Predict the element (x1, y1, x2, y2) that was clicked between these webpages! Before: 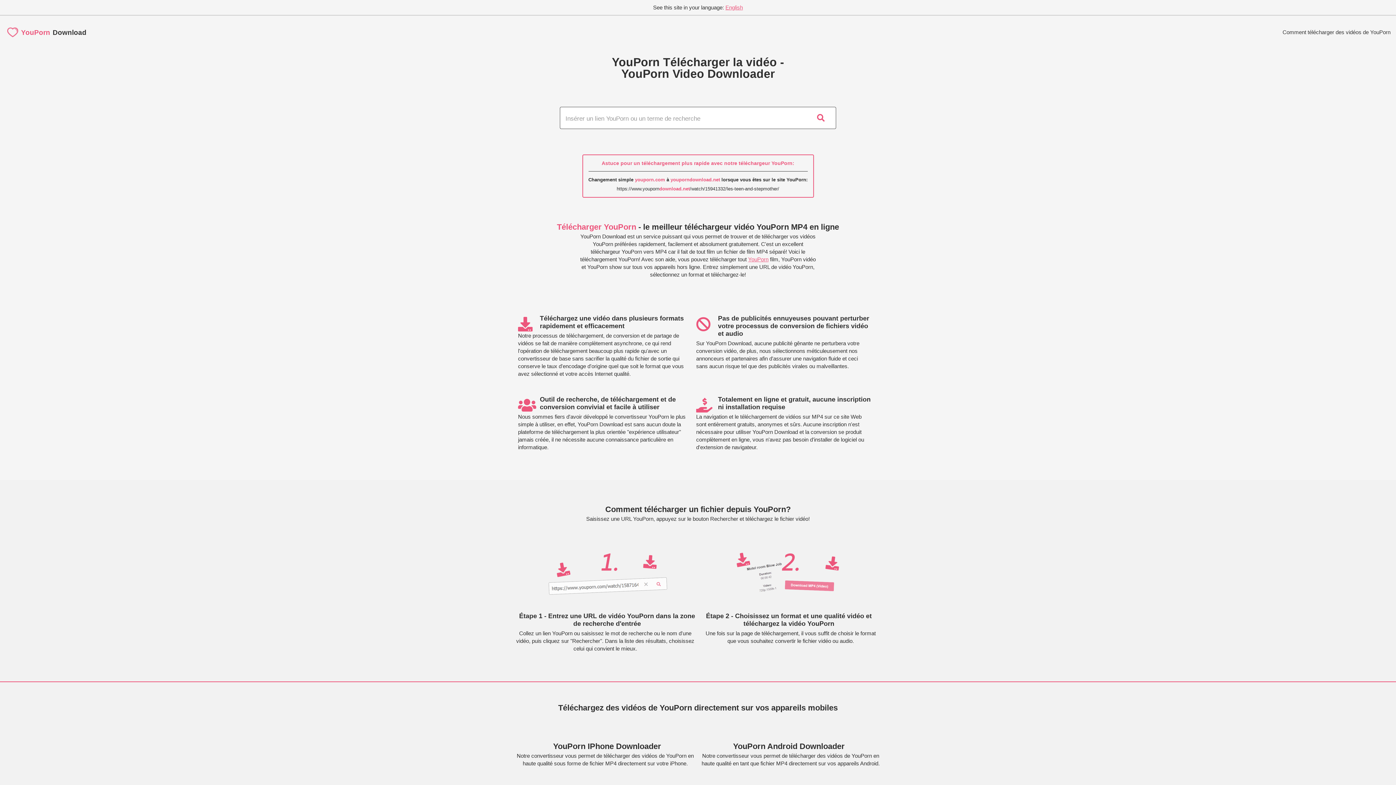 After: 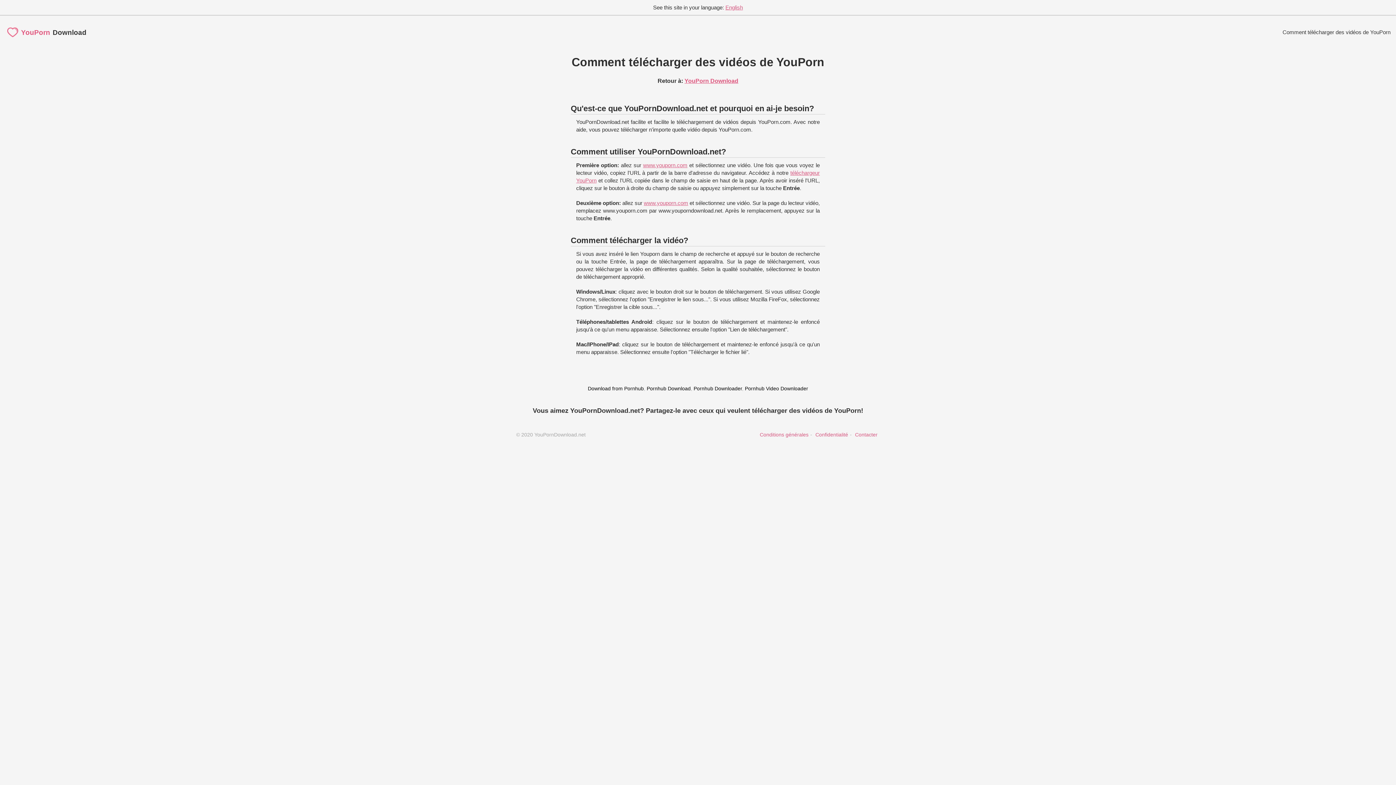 Action: label: Comment télécharger des vidéos de YouPorn bbox: (1282, 29, 1390, 35)